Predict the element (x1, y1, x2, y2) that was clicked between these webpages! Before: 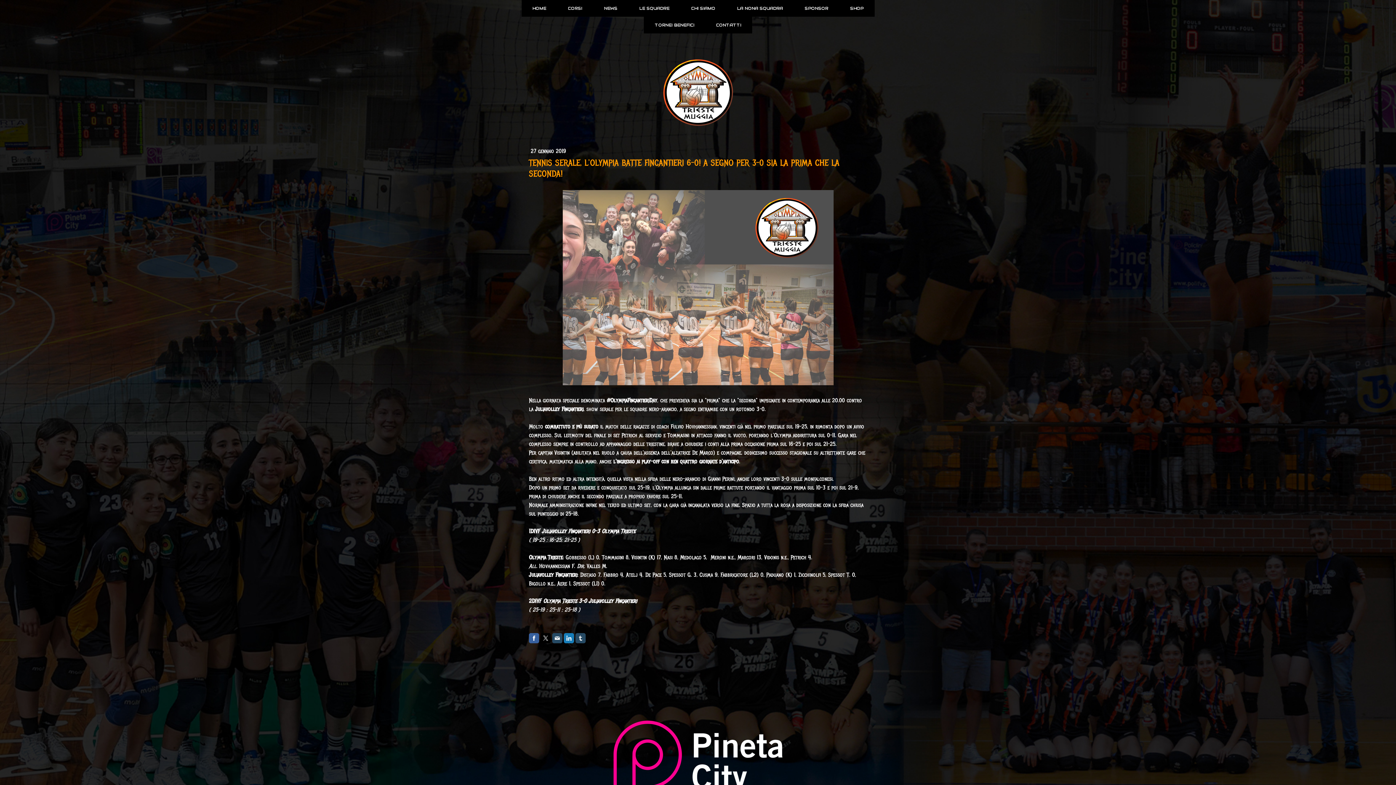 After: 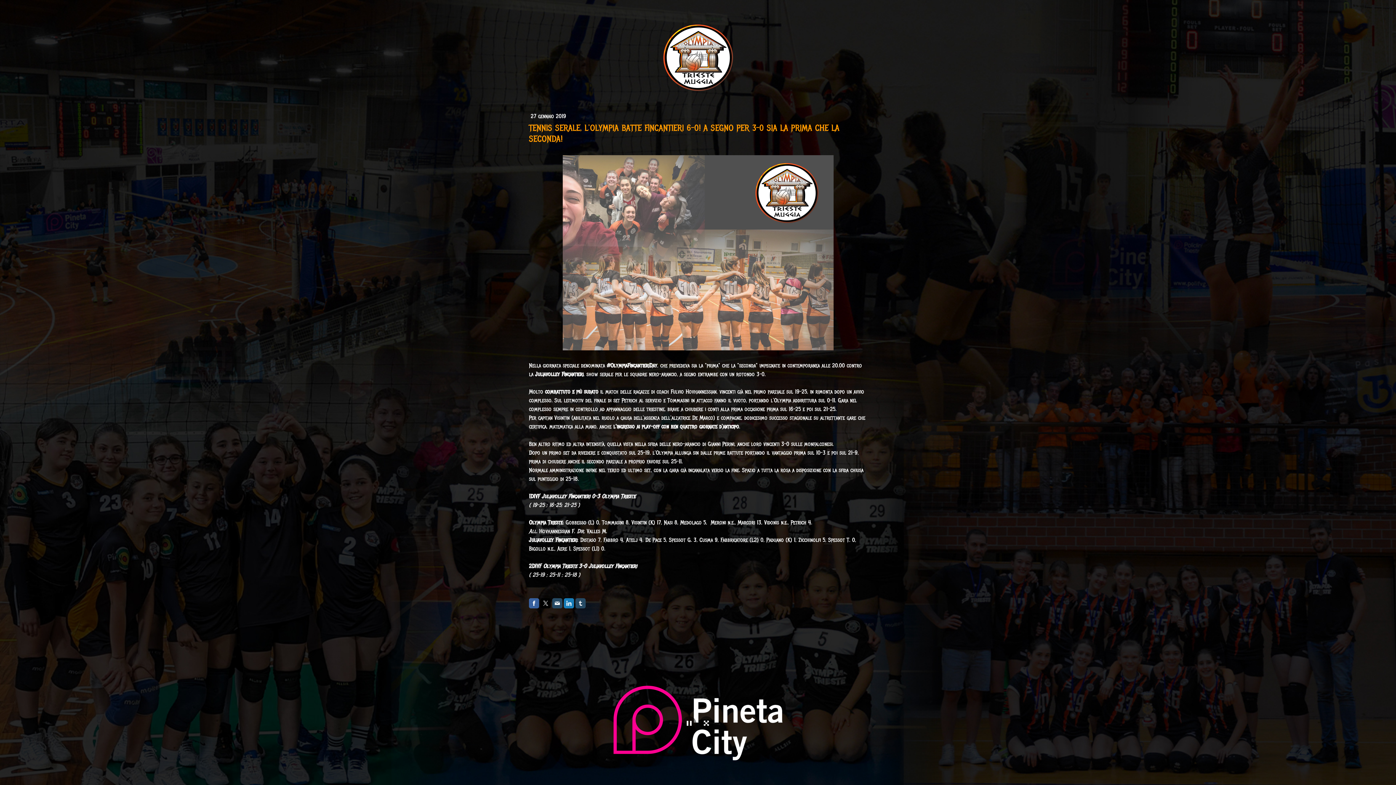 Action: bbox: (529, 696, 867, 820)